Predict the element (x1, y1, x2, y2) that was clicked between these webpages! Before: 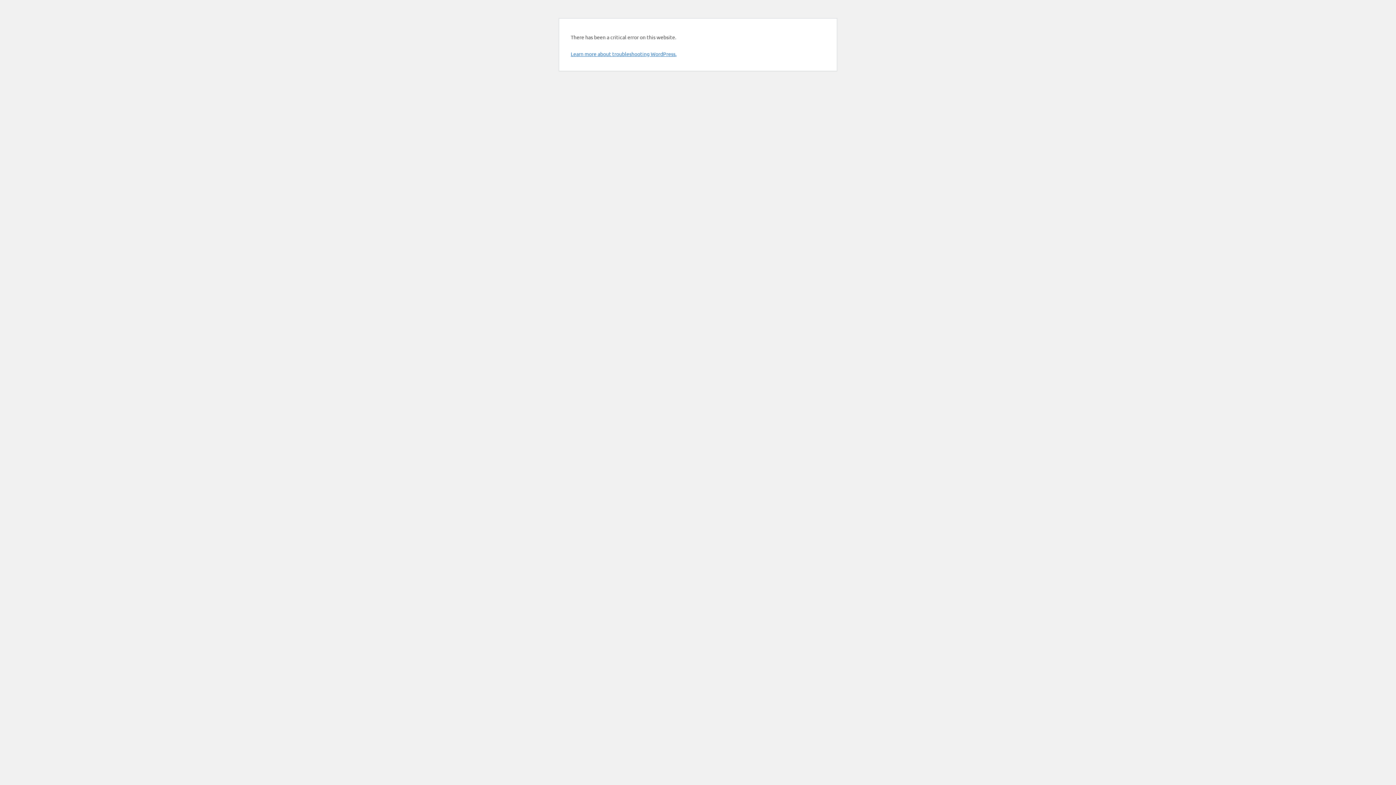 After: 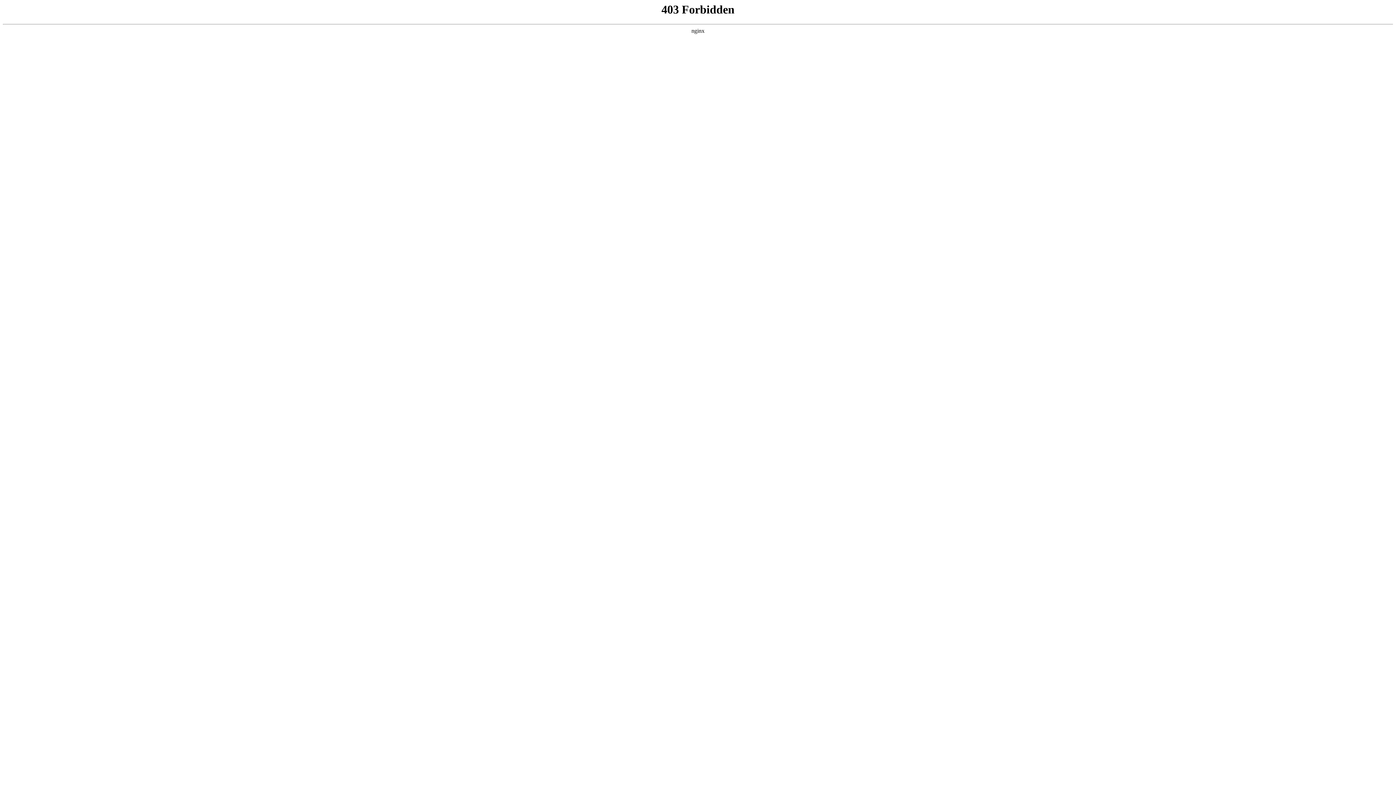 Action: bbox: (570, 50, 676, 57) label: Learn more about troubleshooting WordPress.